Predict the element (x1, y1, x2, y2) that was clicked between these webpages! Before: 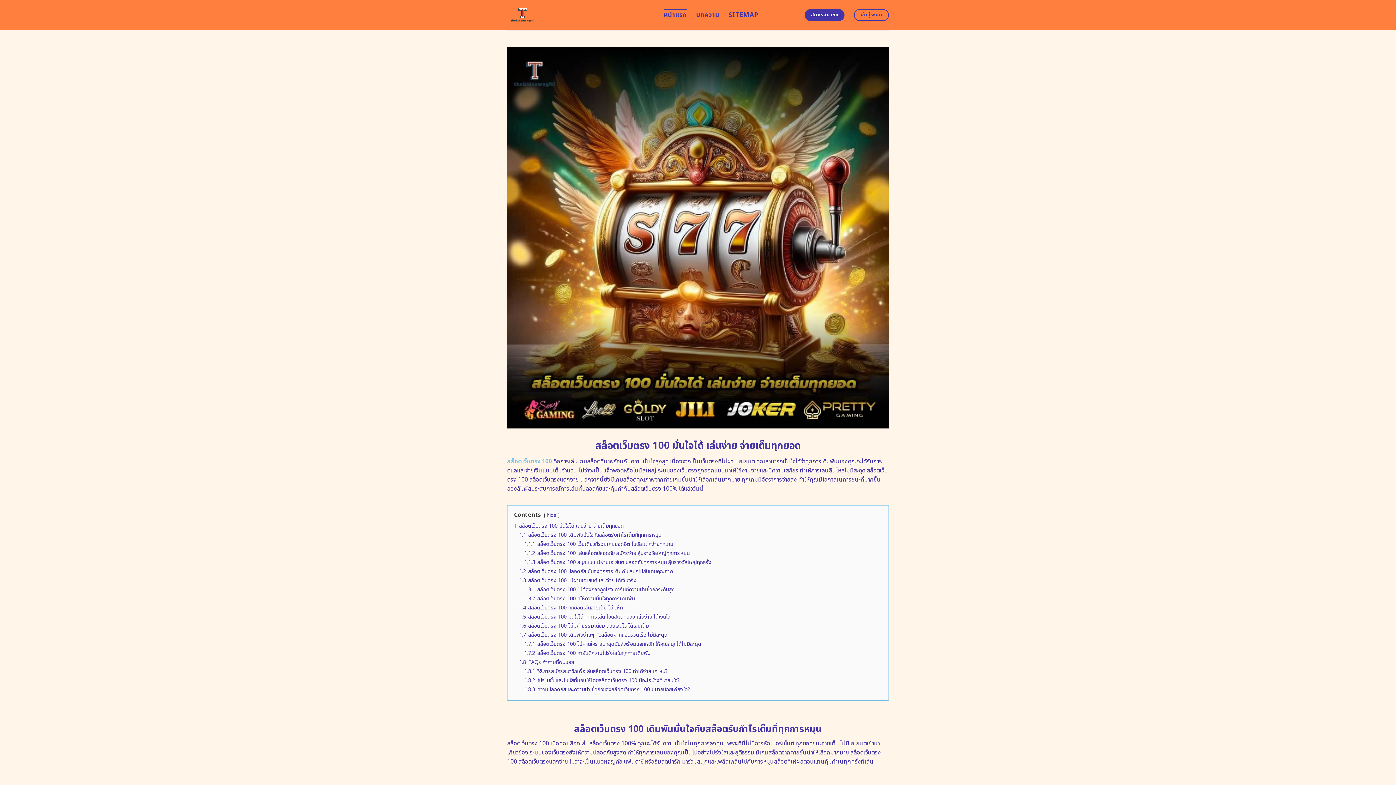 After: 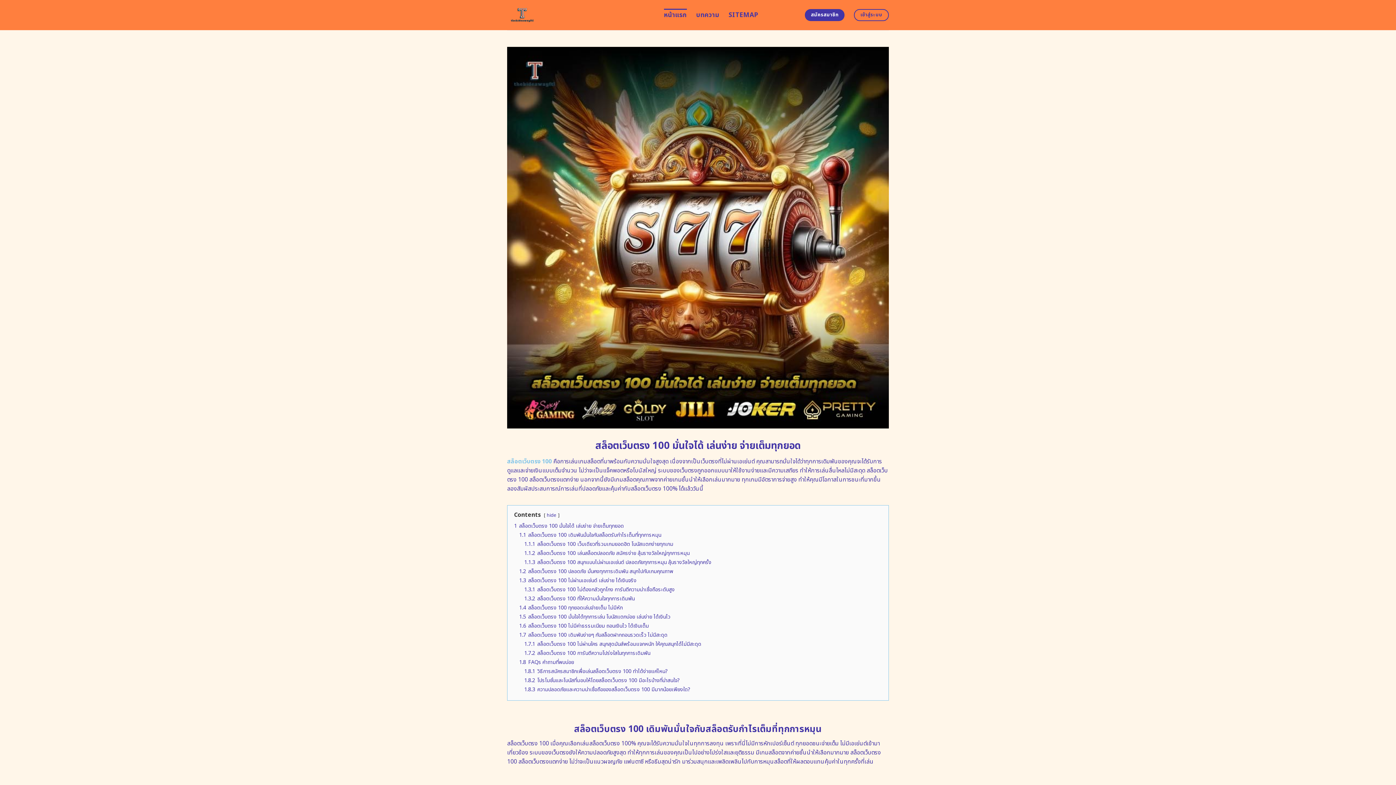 Action: bbox: (507, 0, 653, 30)